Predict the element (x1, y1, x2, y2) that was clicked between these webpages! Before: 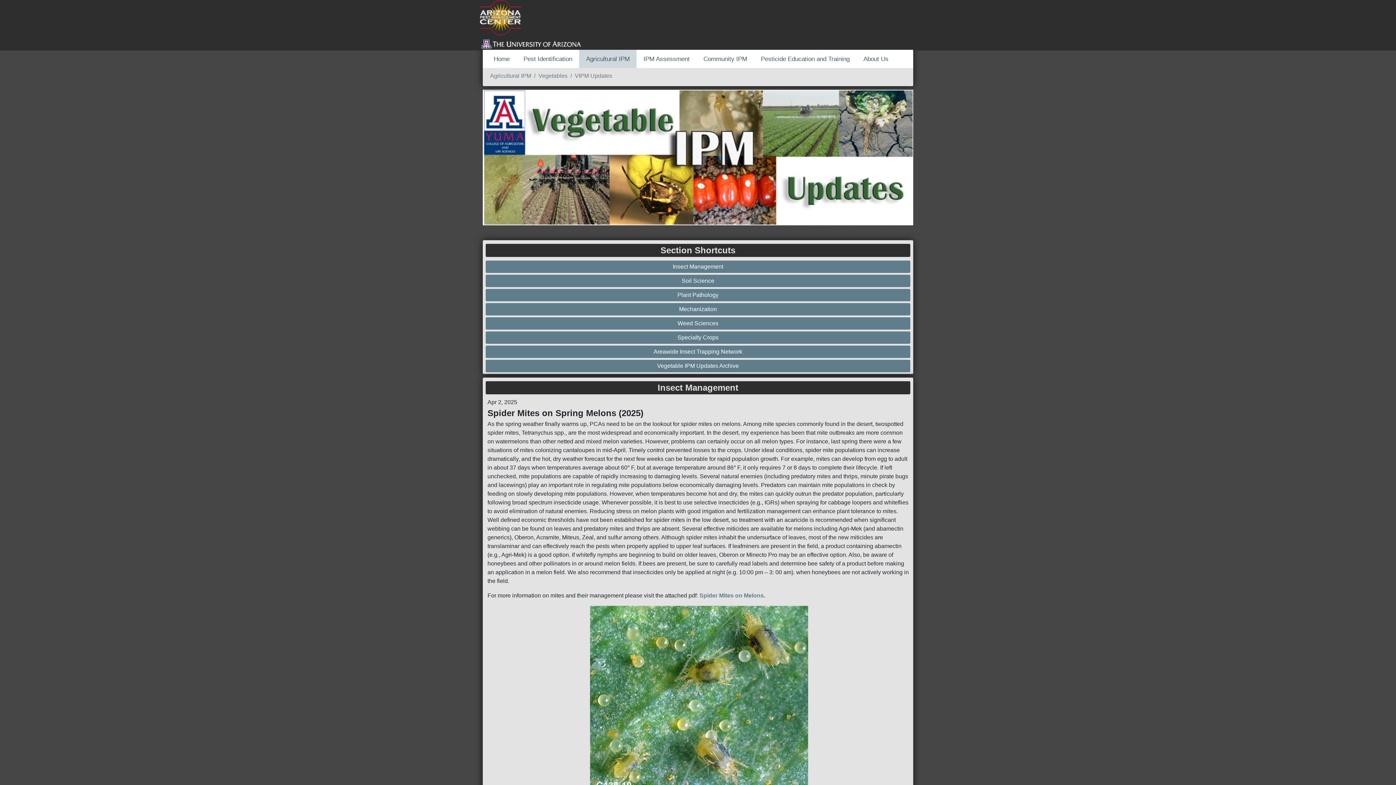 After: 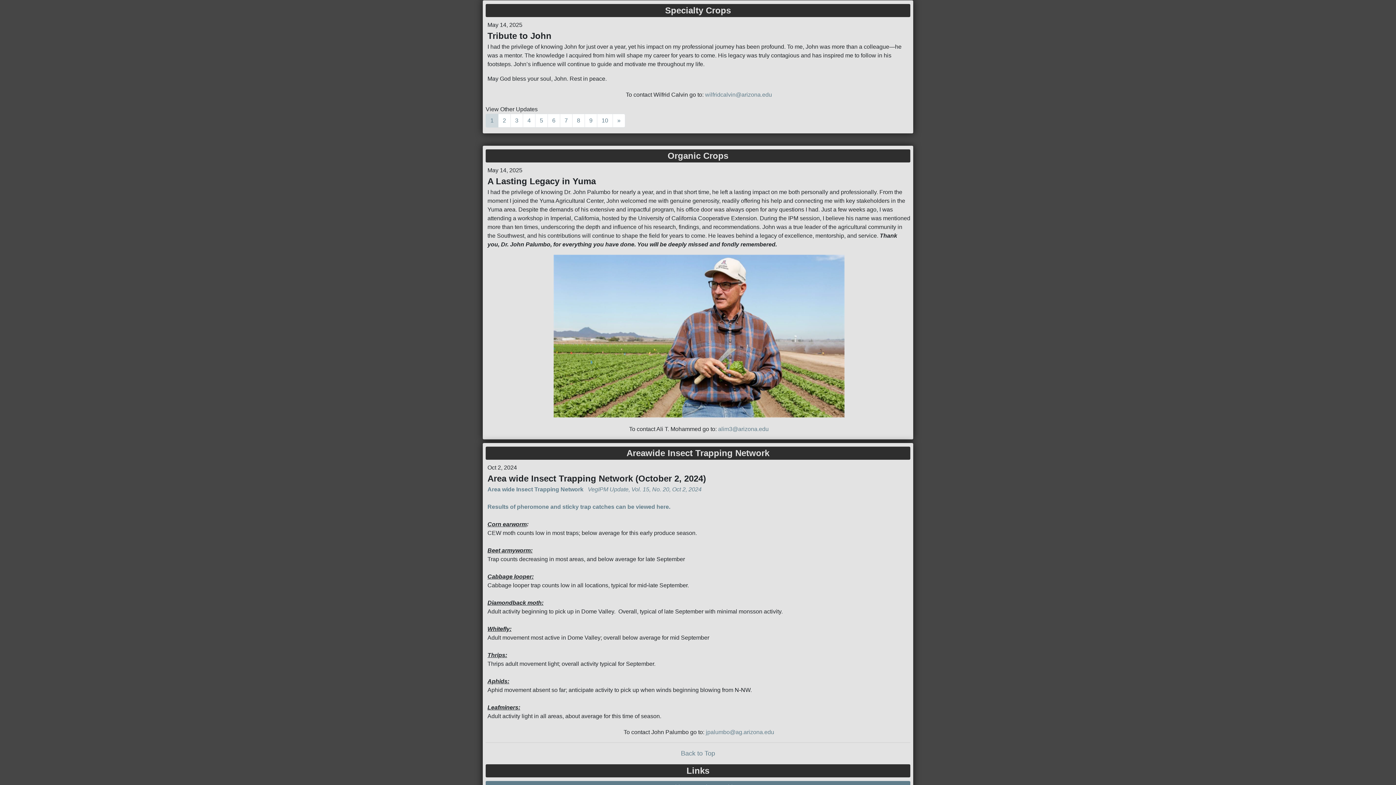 Action: label: Specialty Crops bbox: (487, 333, 908, 342)